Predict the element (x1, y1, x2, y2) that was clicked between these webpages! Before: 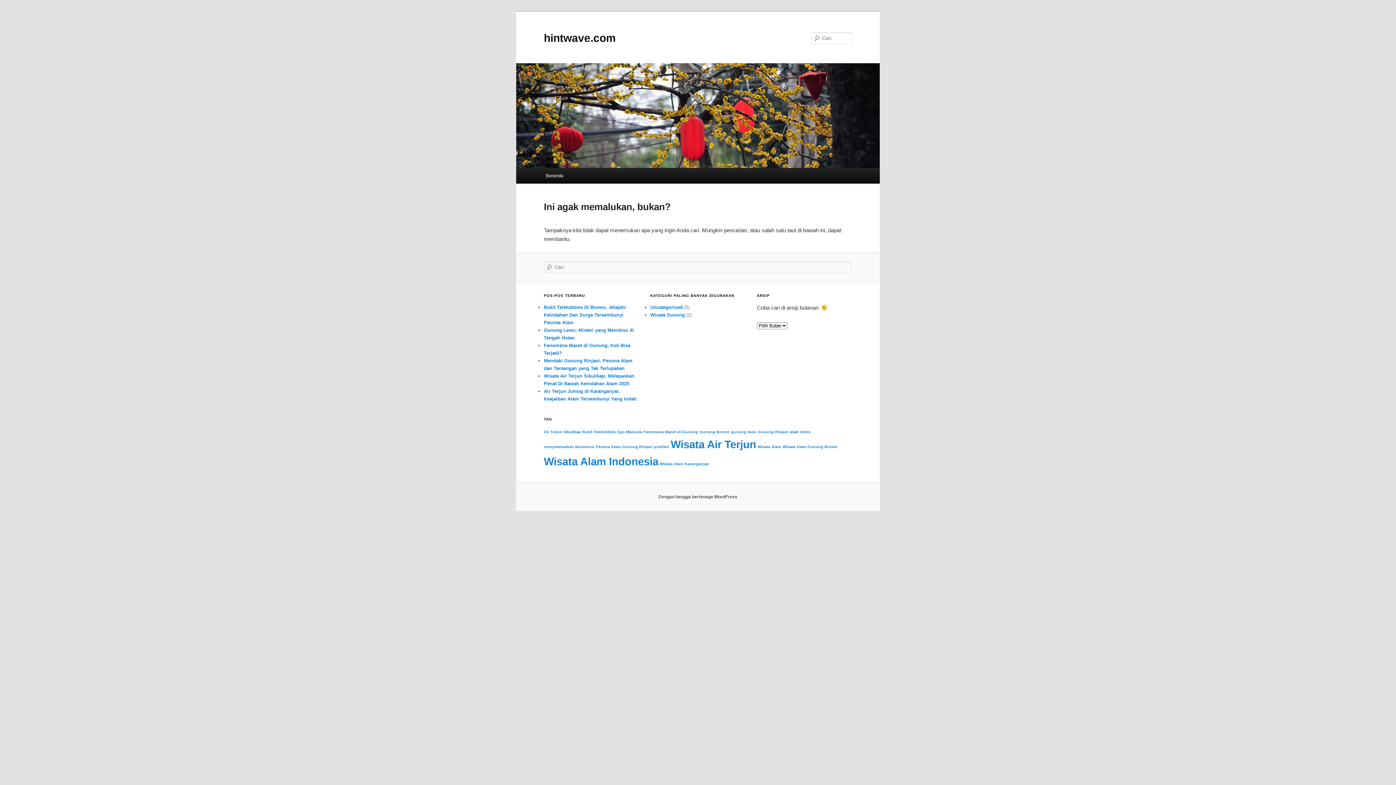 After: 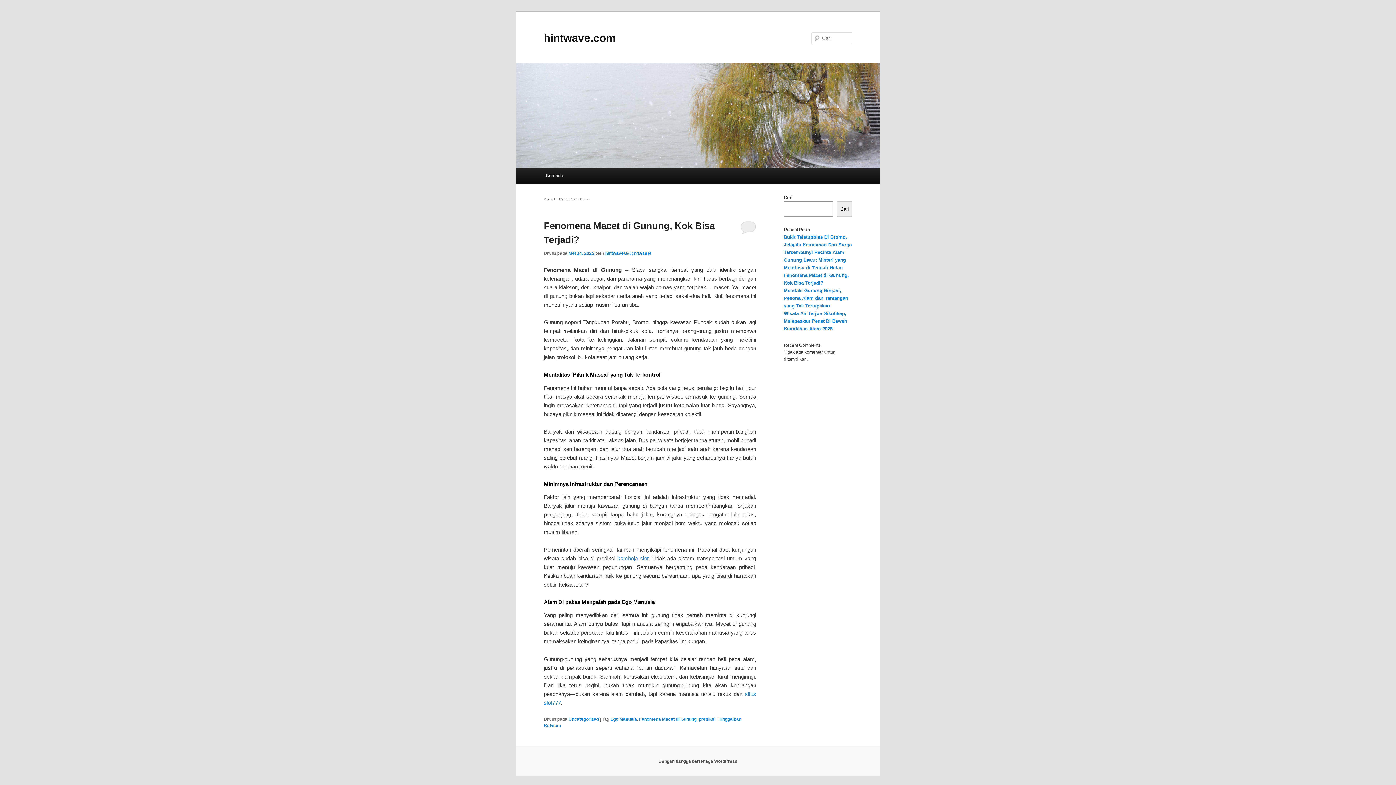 Action: bbox: (654, 444, 669, 449) label: prediksi (1 item)